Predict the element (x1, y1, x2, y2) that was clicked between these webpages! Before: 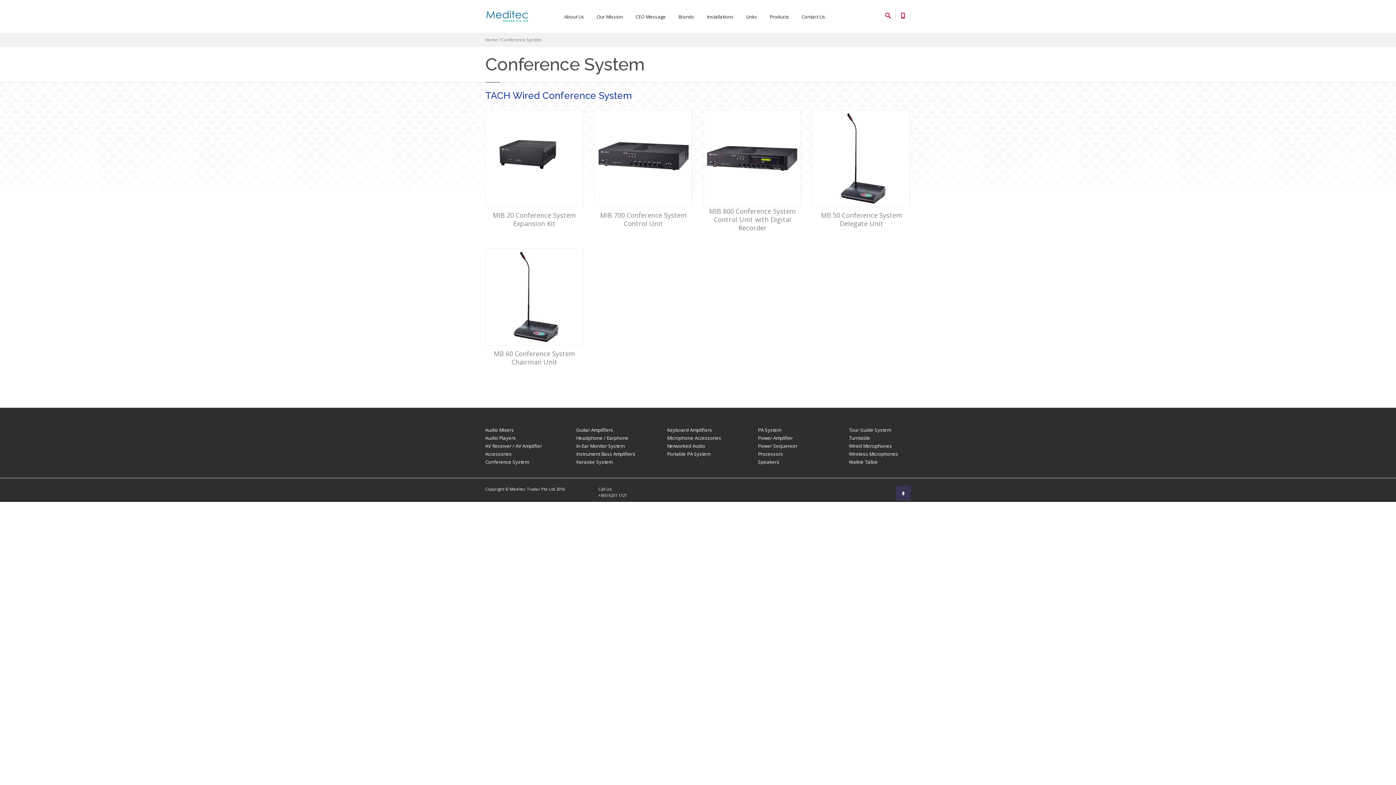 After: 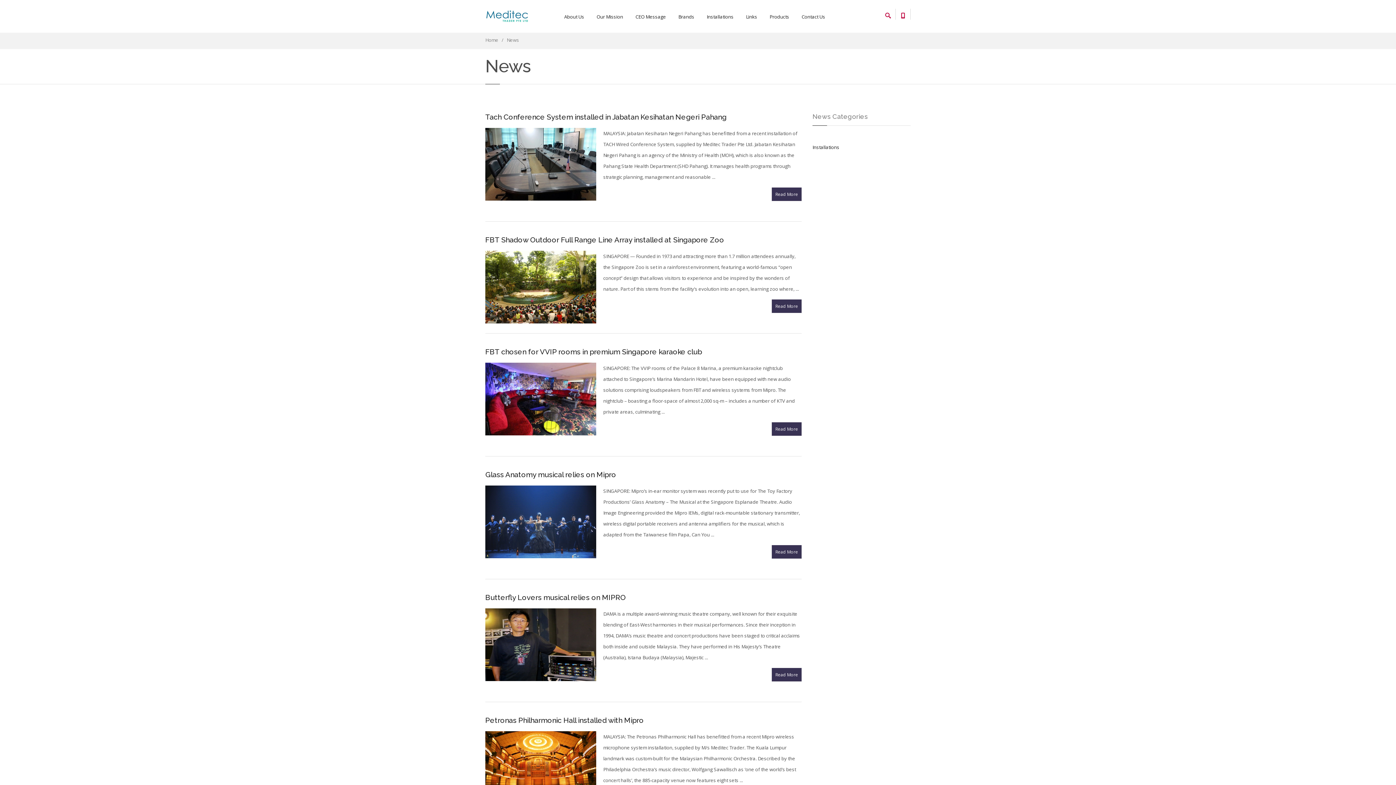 Action: label: Installations bbox: (701, 8, 738, 24)